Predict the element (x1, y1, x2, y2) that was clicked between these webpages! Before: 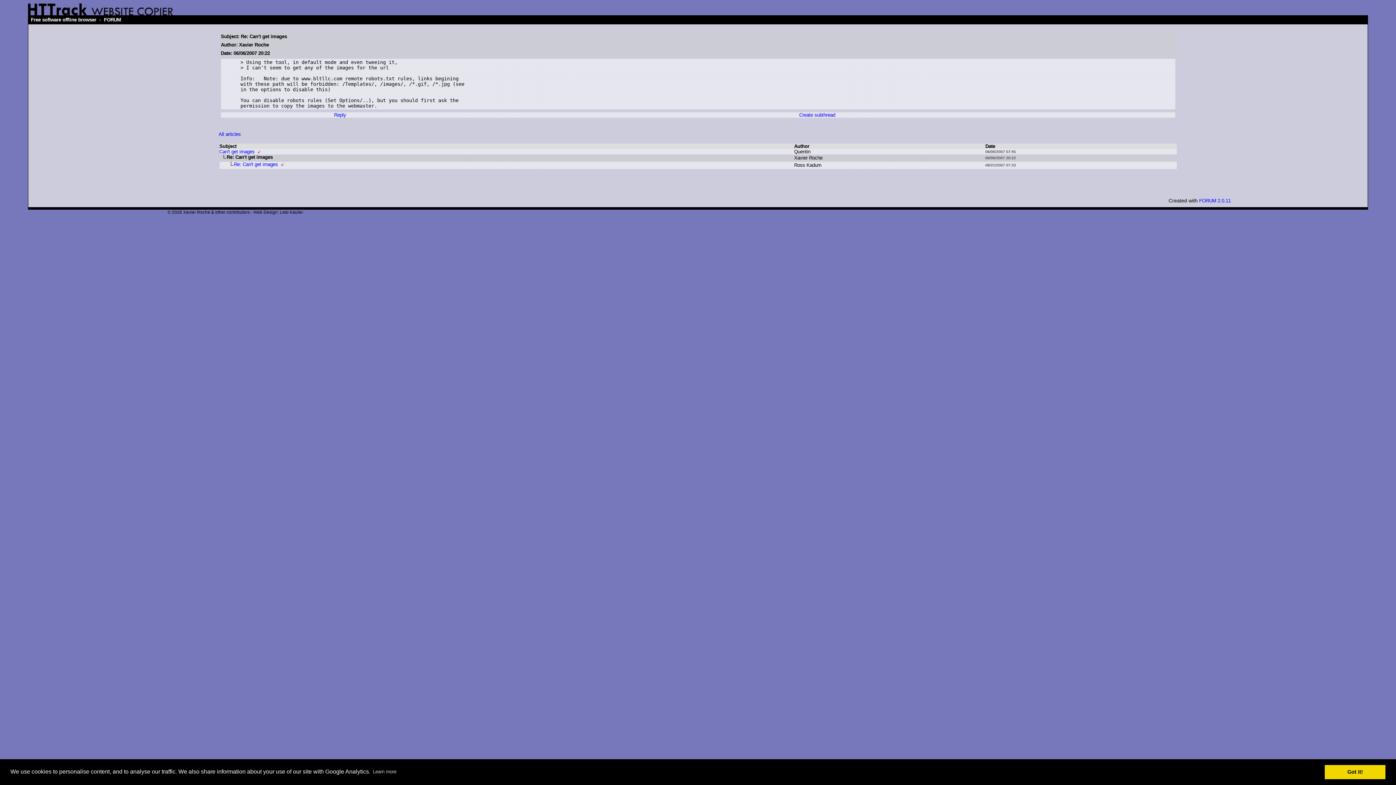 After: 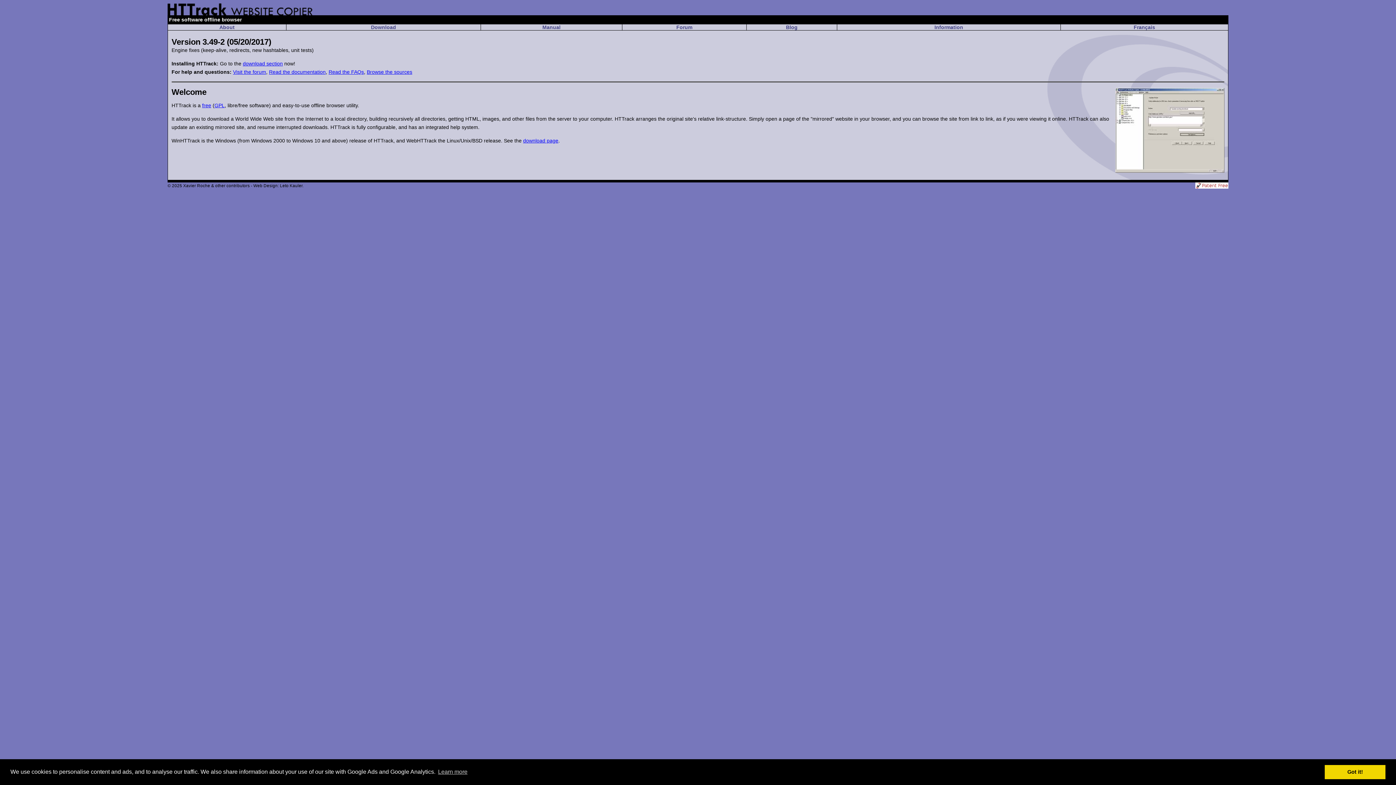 Action: bbox: (29, 15, 97, 24) label: Free software offline browser